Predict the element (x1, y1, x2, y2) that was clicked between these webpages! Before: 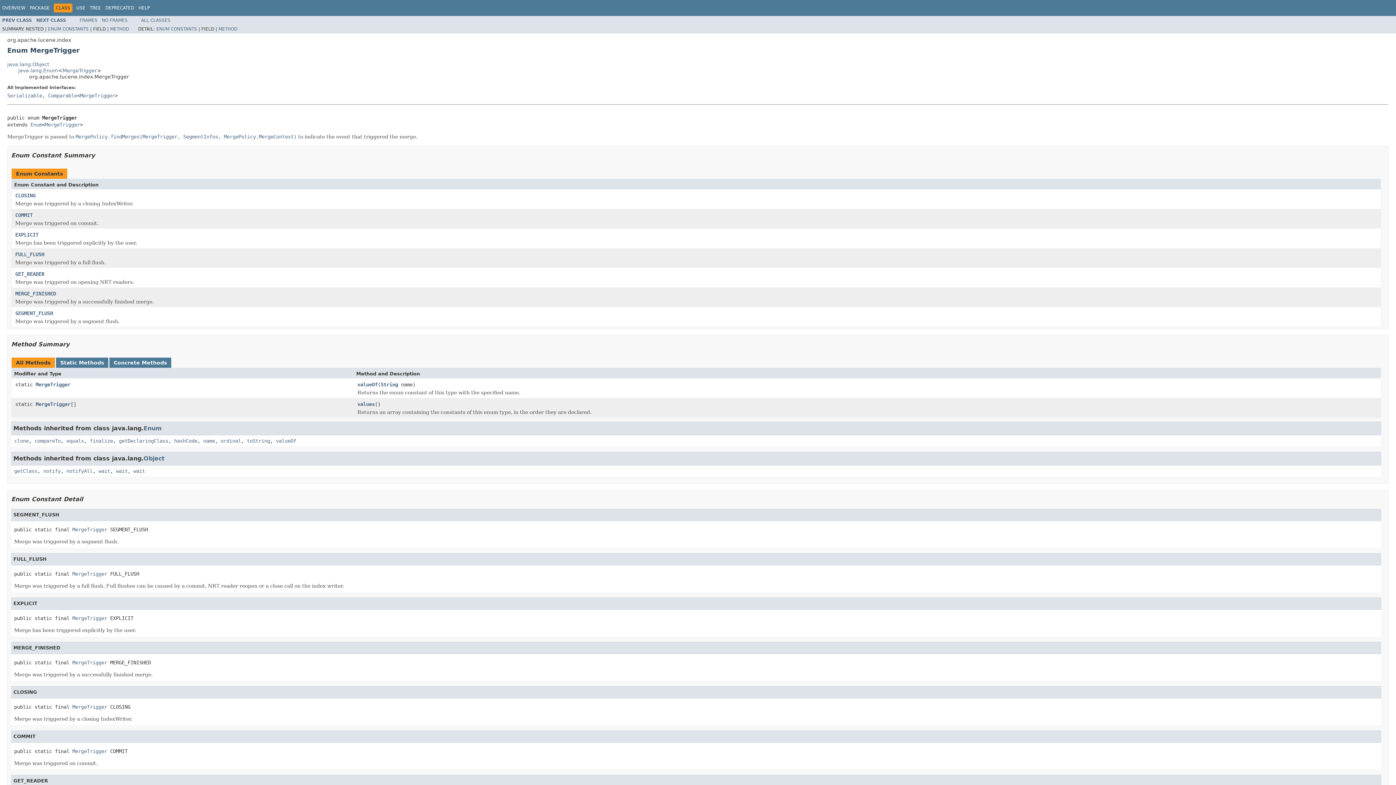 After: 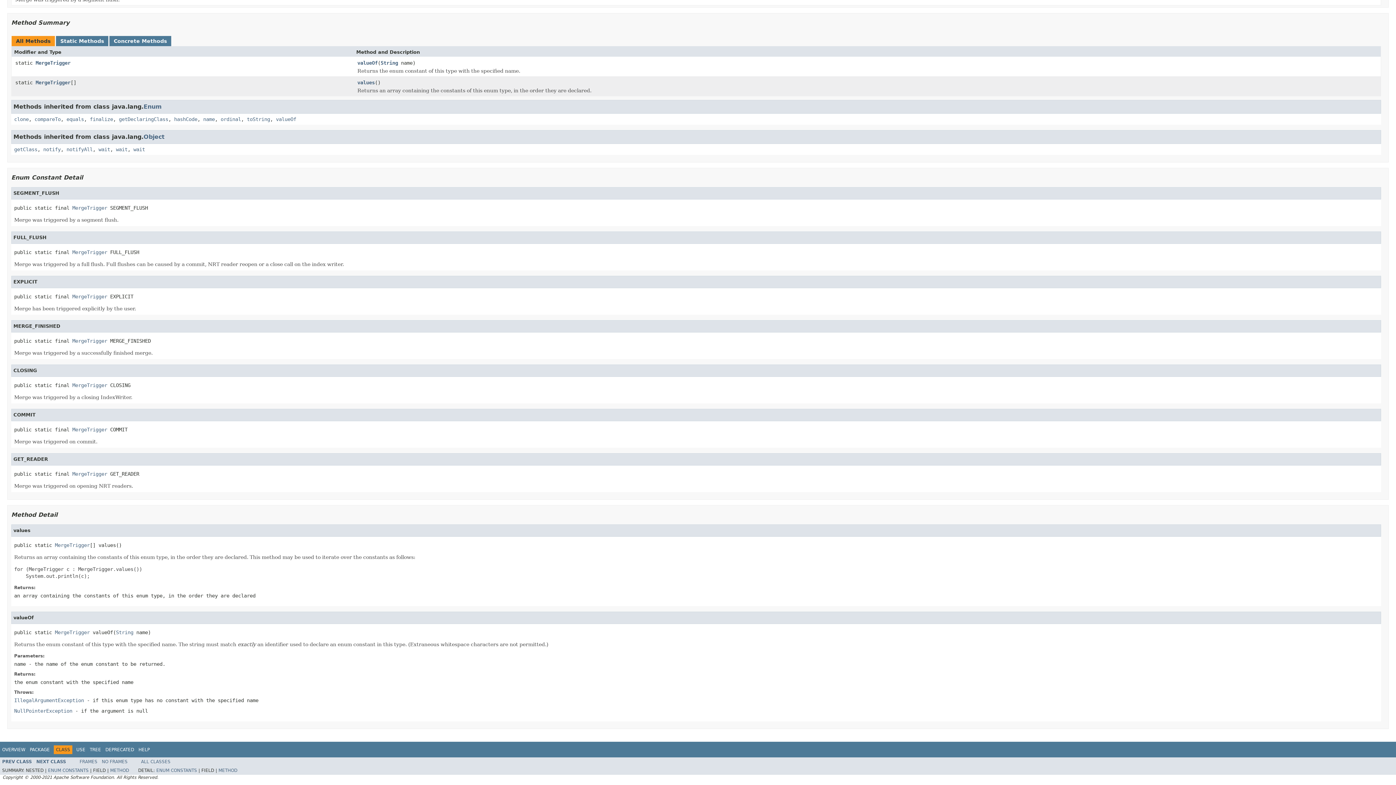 Action: label: valueOf bbox: (357, 381, 377, 388)